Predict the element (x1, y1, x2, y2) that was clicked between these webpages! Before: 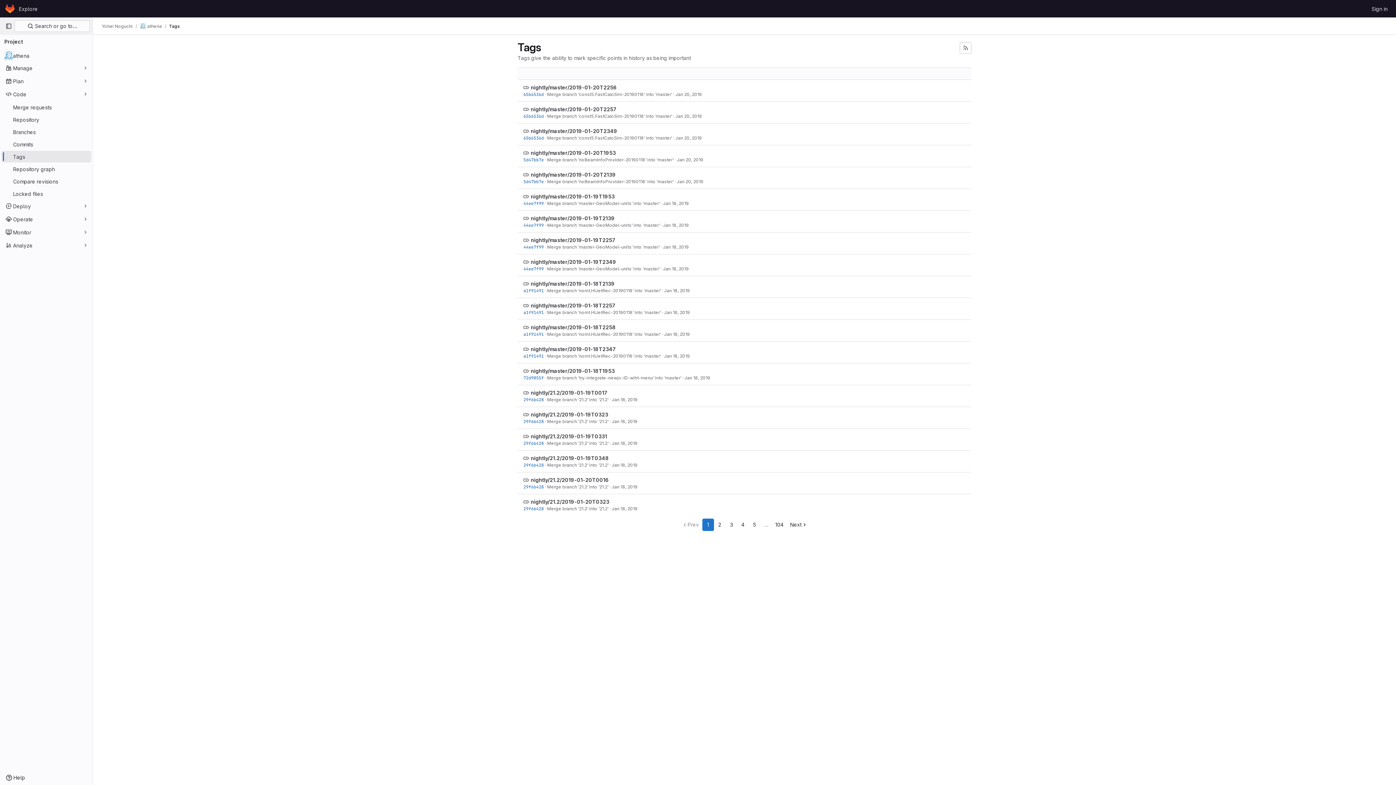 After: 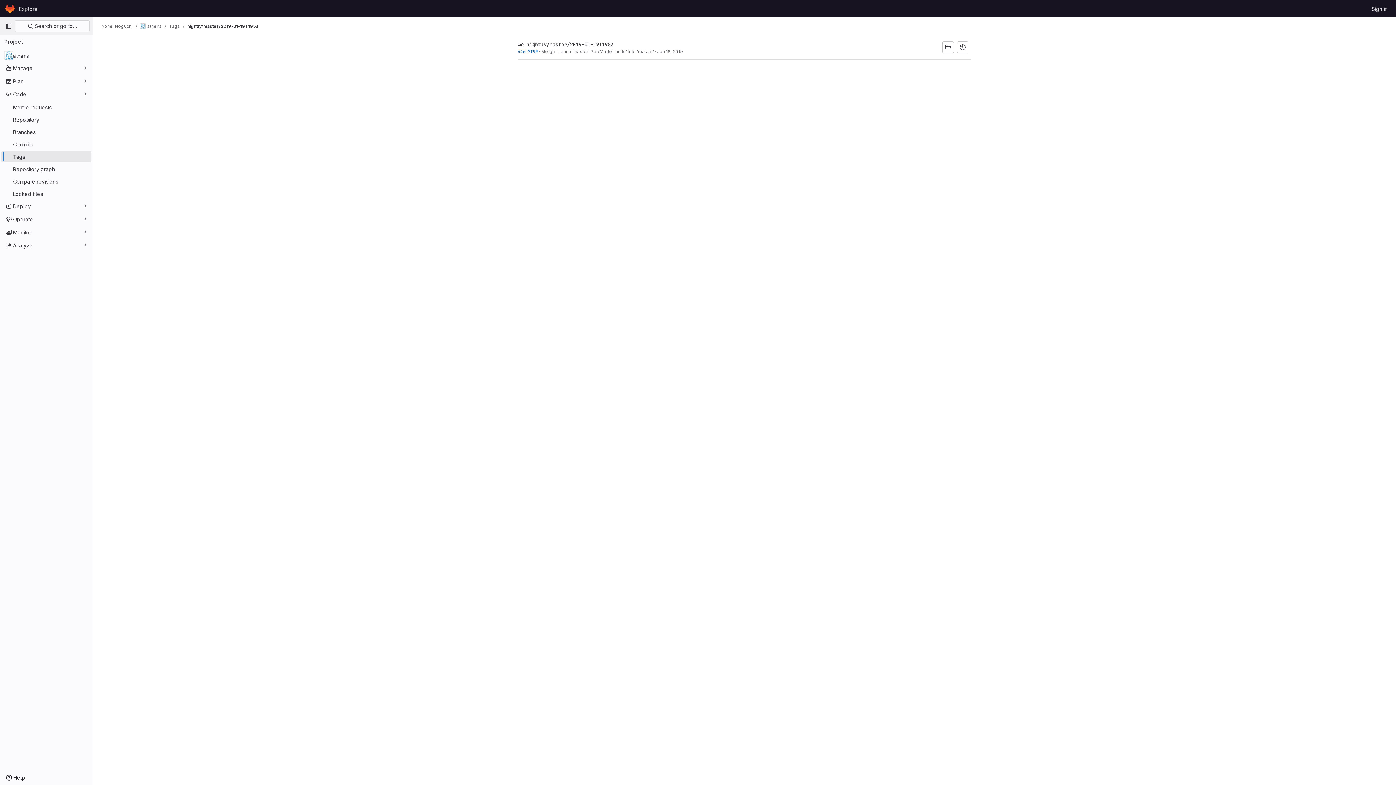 Action: label: nightly/master/2019-01-19T1953 bbox: (530, 193, 614, 199)